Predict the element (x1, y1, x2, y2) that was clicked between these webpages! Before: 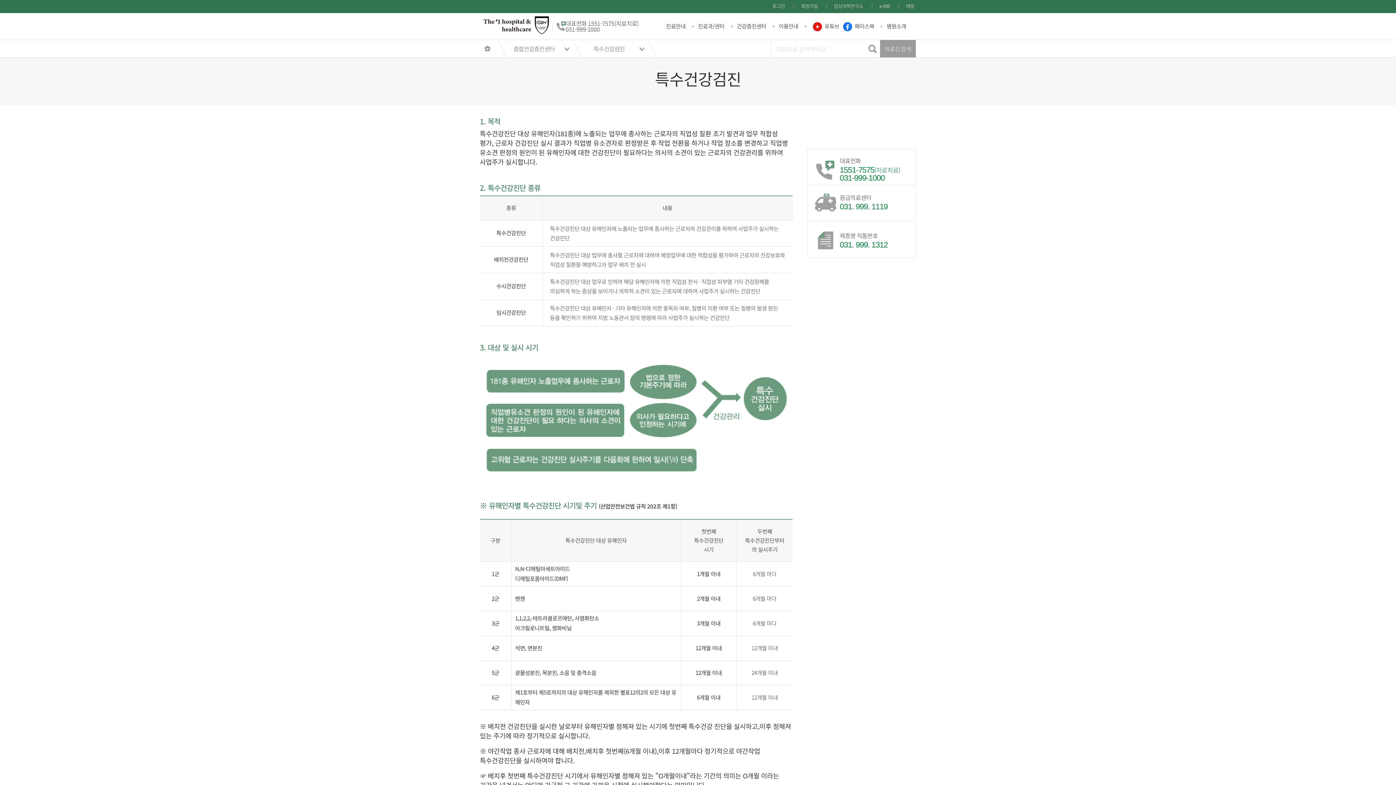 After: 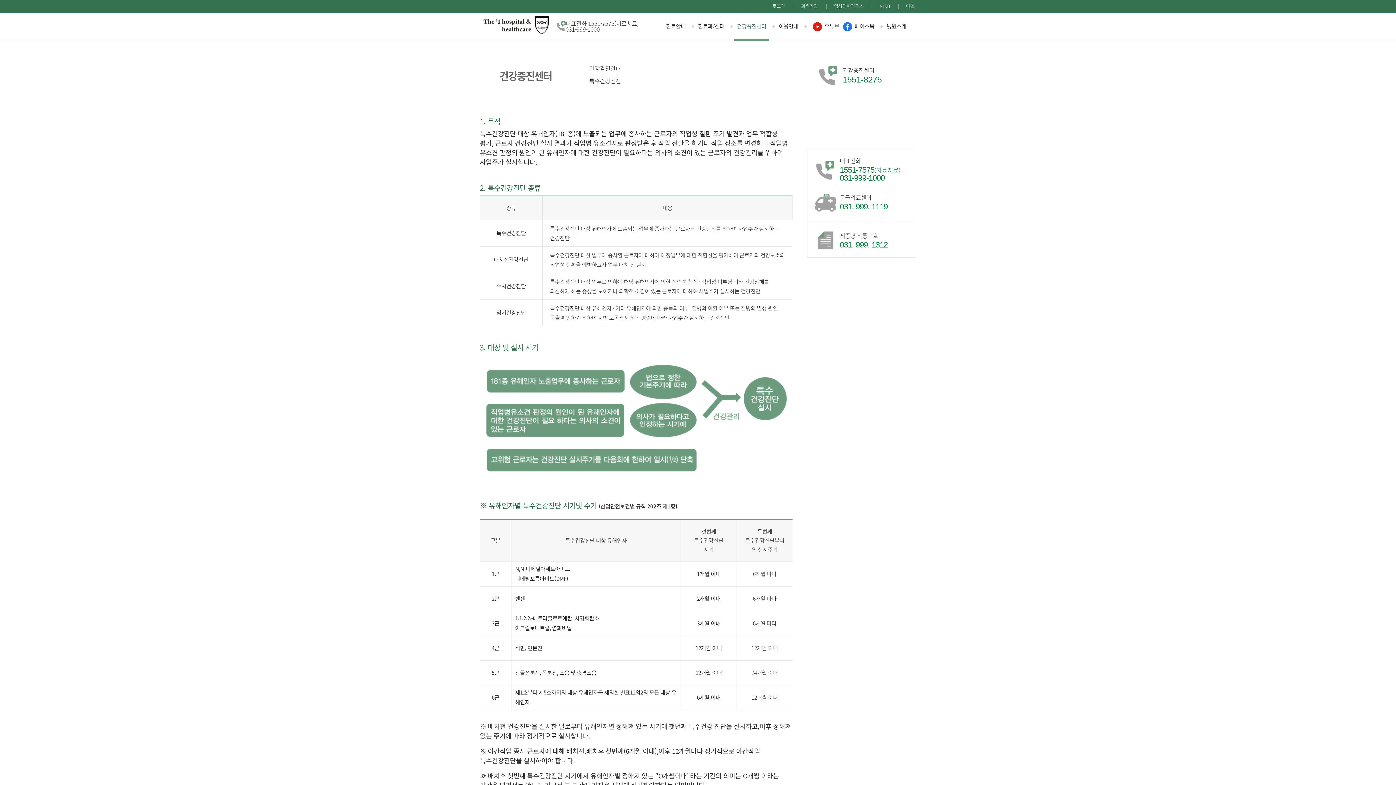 Action: bbox: (734, 13, 769, 39) label: 건강증진센터